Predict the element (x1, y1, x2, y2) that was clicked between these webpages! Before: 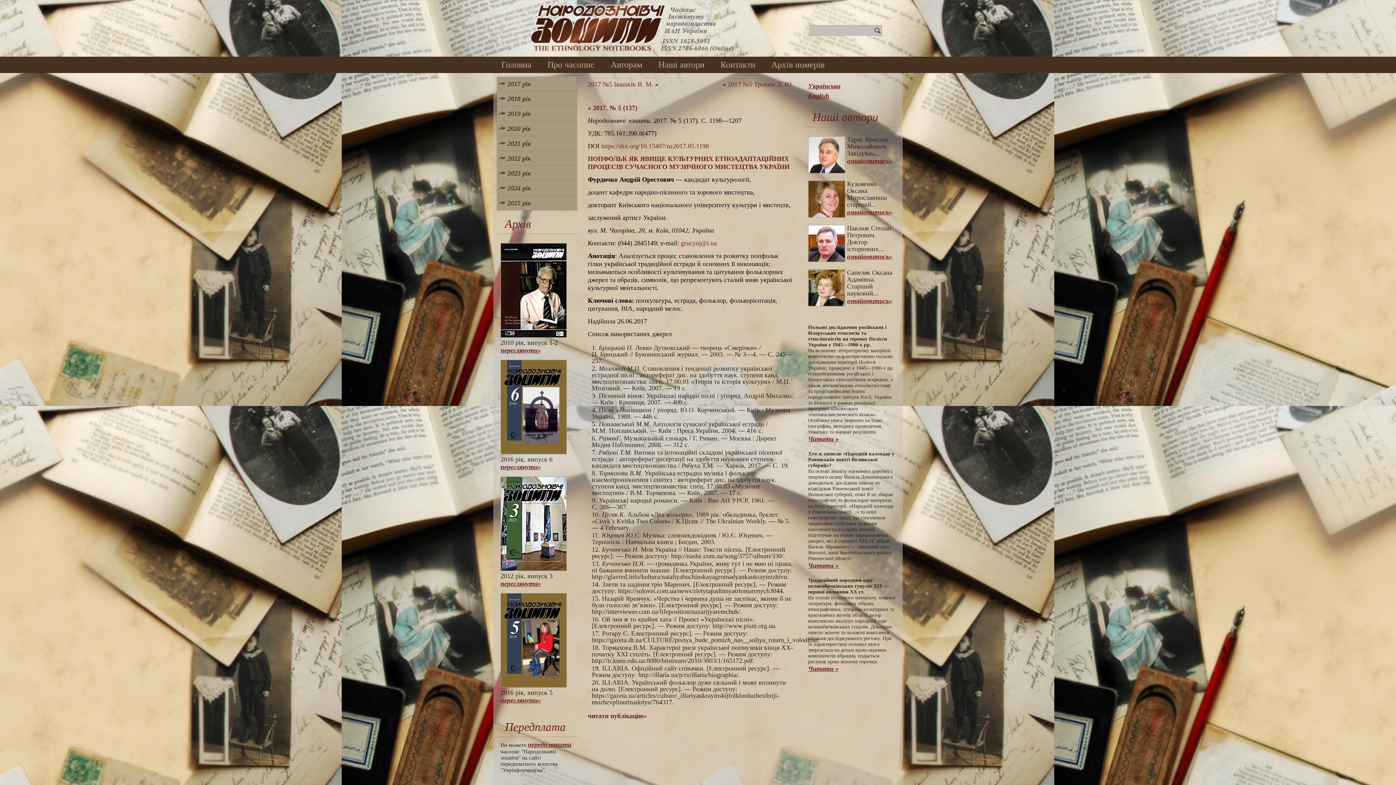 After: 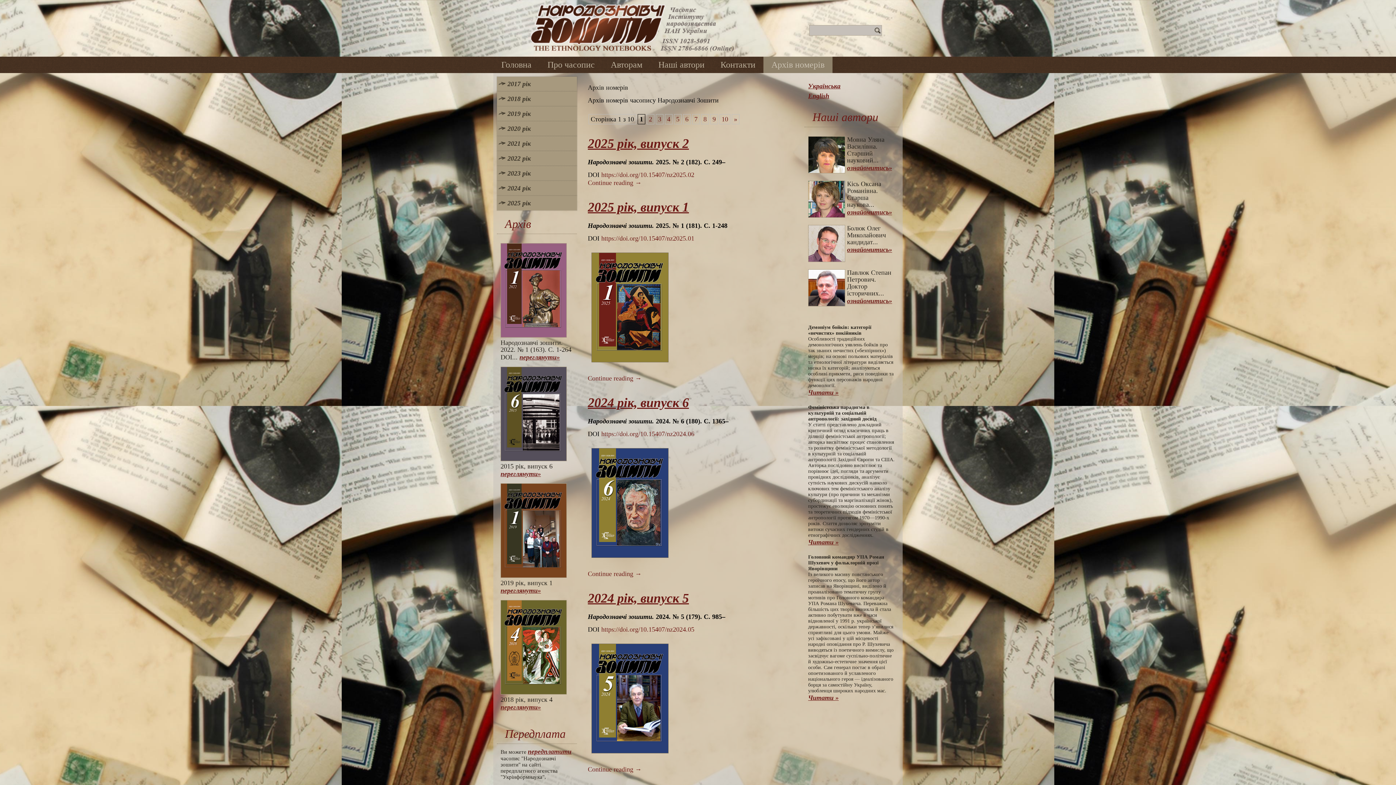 Action: bbox: (763, 56, 832, 73) label: Архів номерів